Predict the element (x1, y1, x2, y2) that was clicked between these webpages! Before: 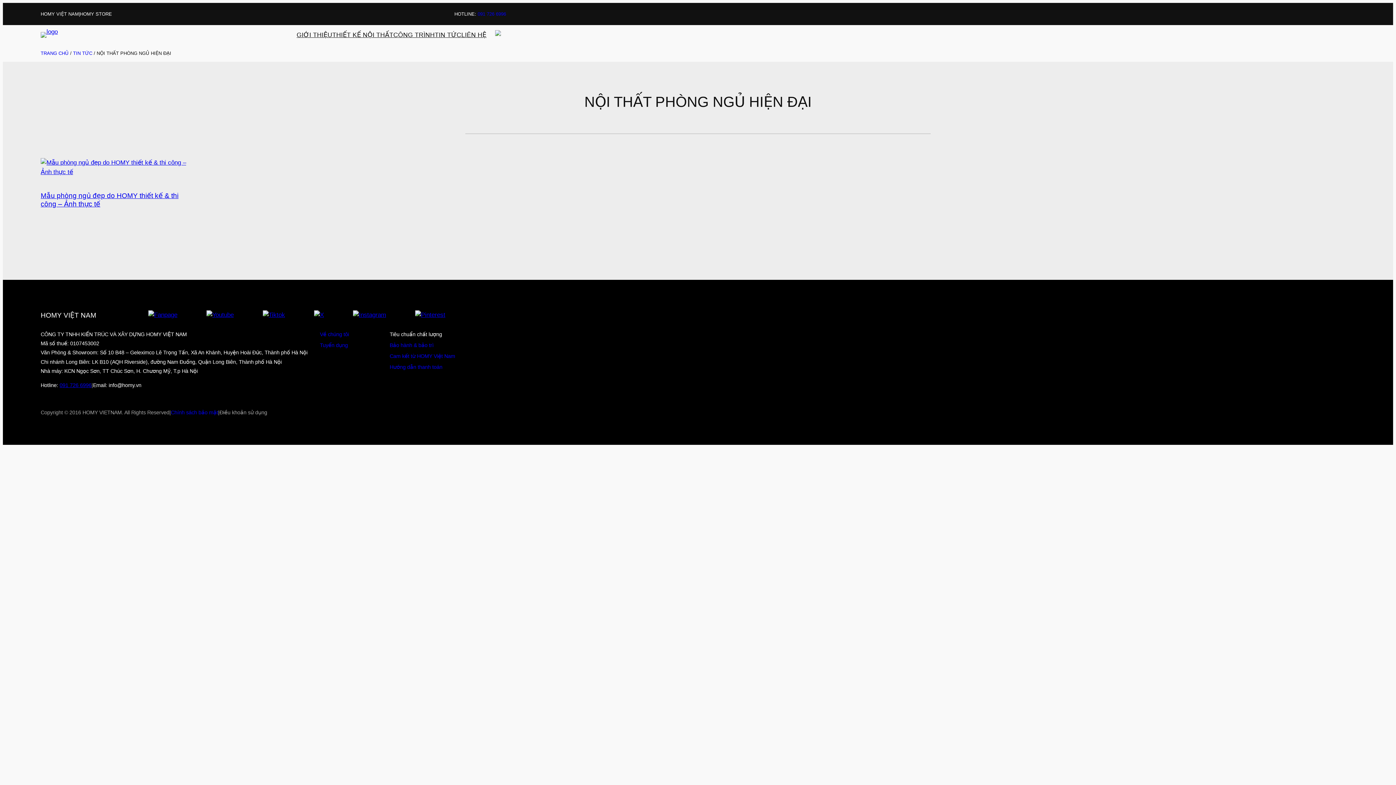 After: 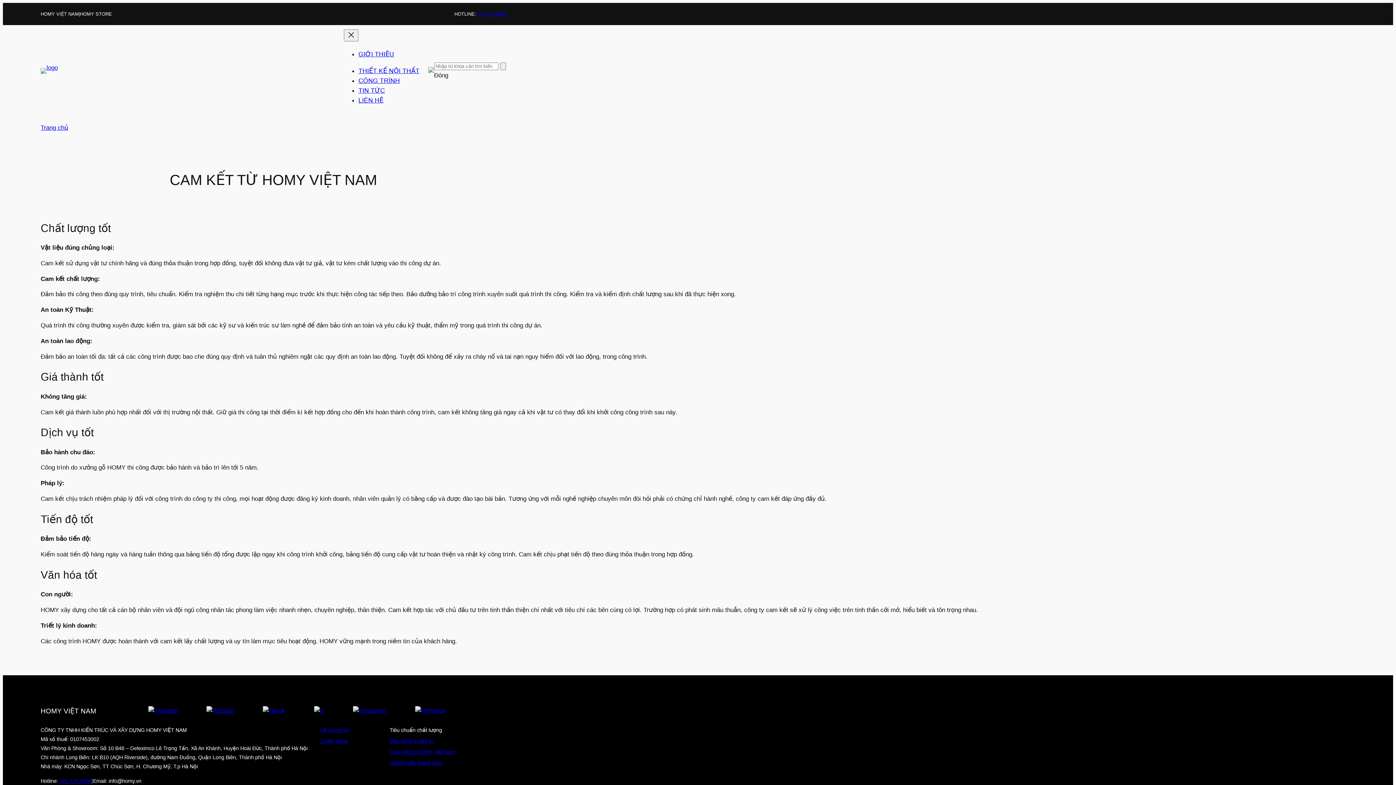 Action: bbox: (389, 364, 442, 370) label: Hướng dẫn thanh toán